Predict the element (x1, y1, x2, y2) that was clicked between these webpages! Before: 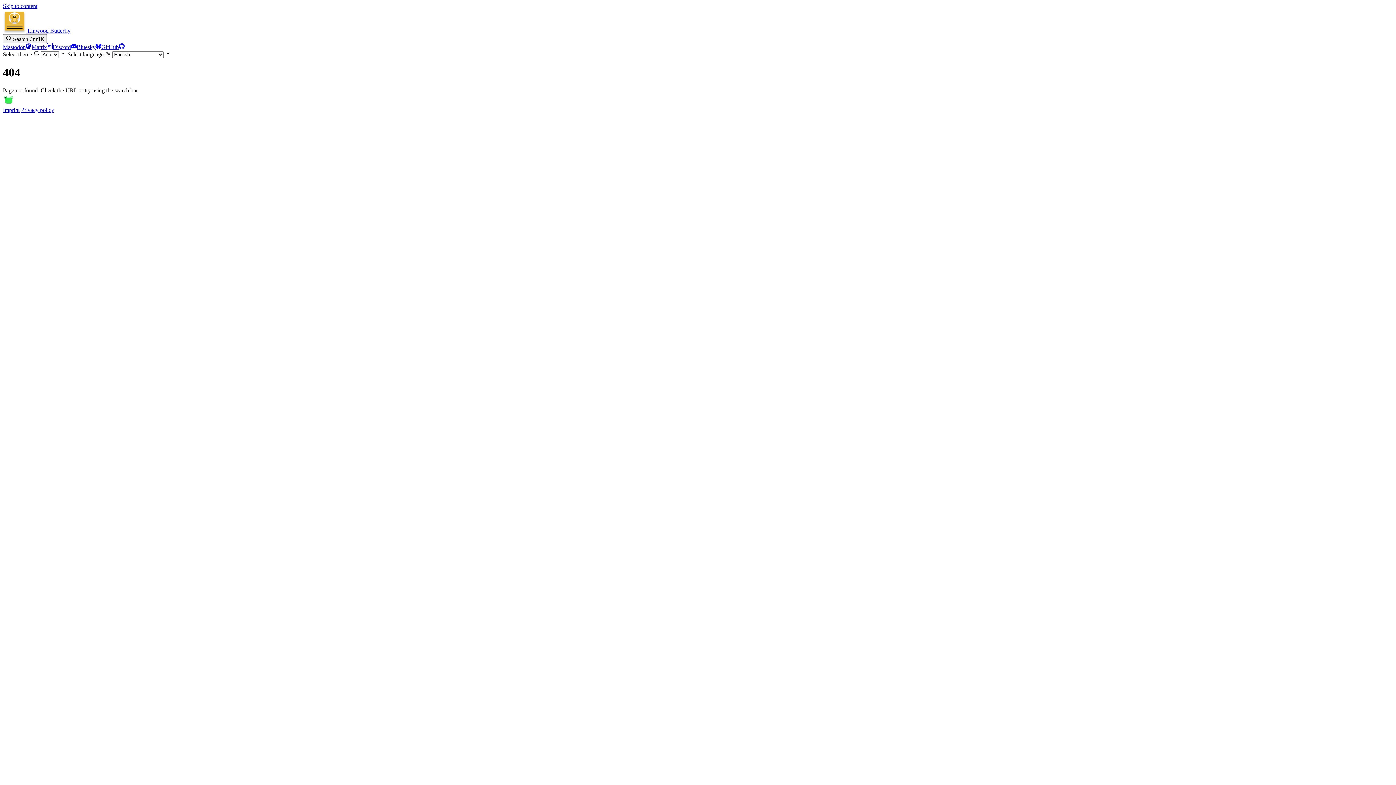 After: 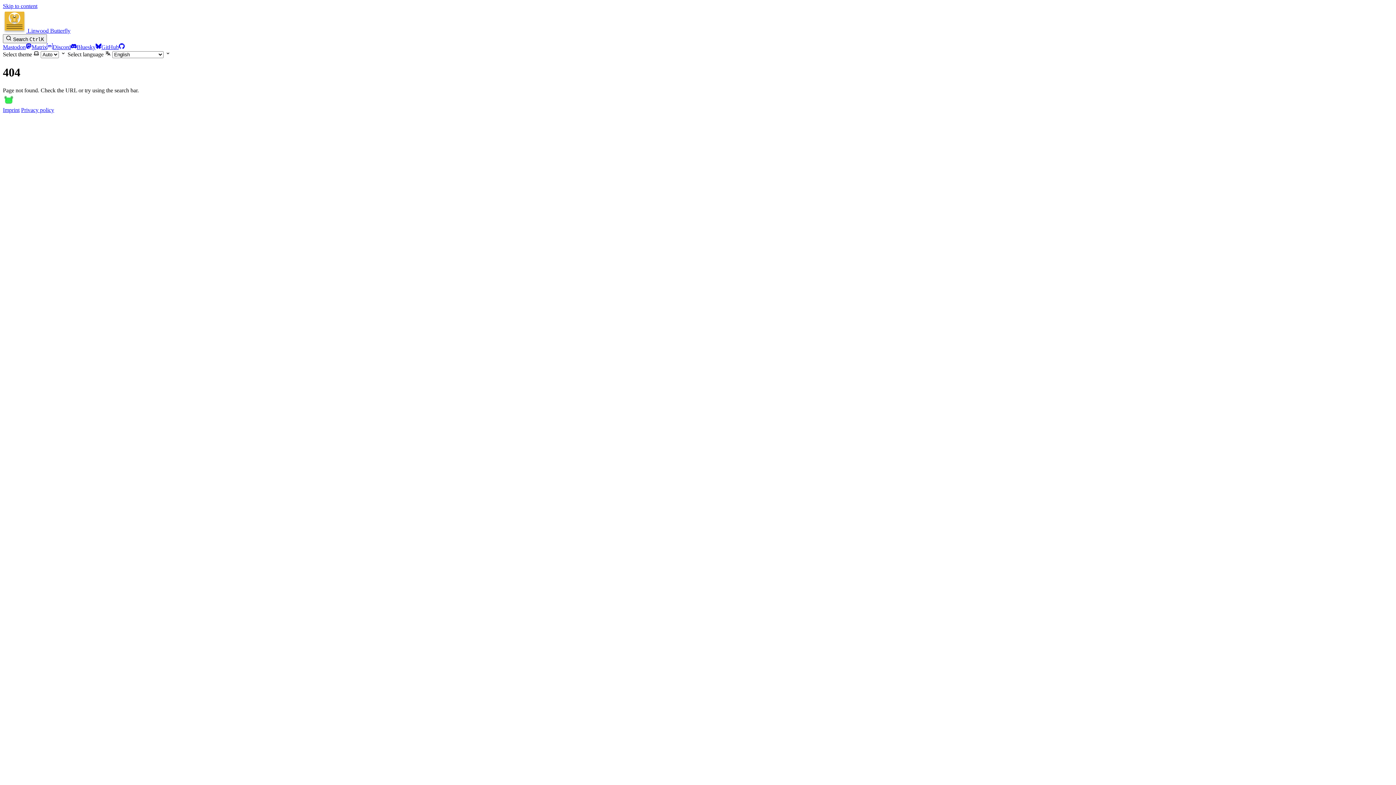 Action: bbox: (2, 2, 37, 9) label: Skip to content